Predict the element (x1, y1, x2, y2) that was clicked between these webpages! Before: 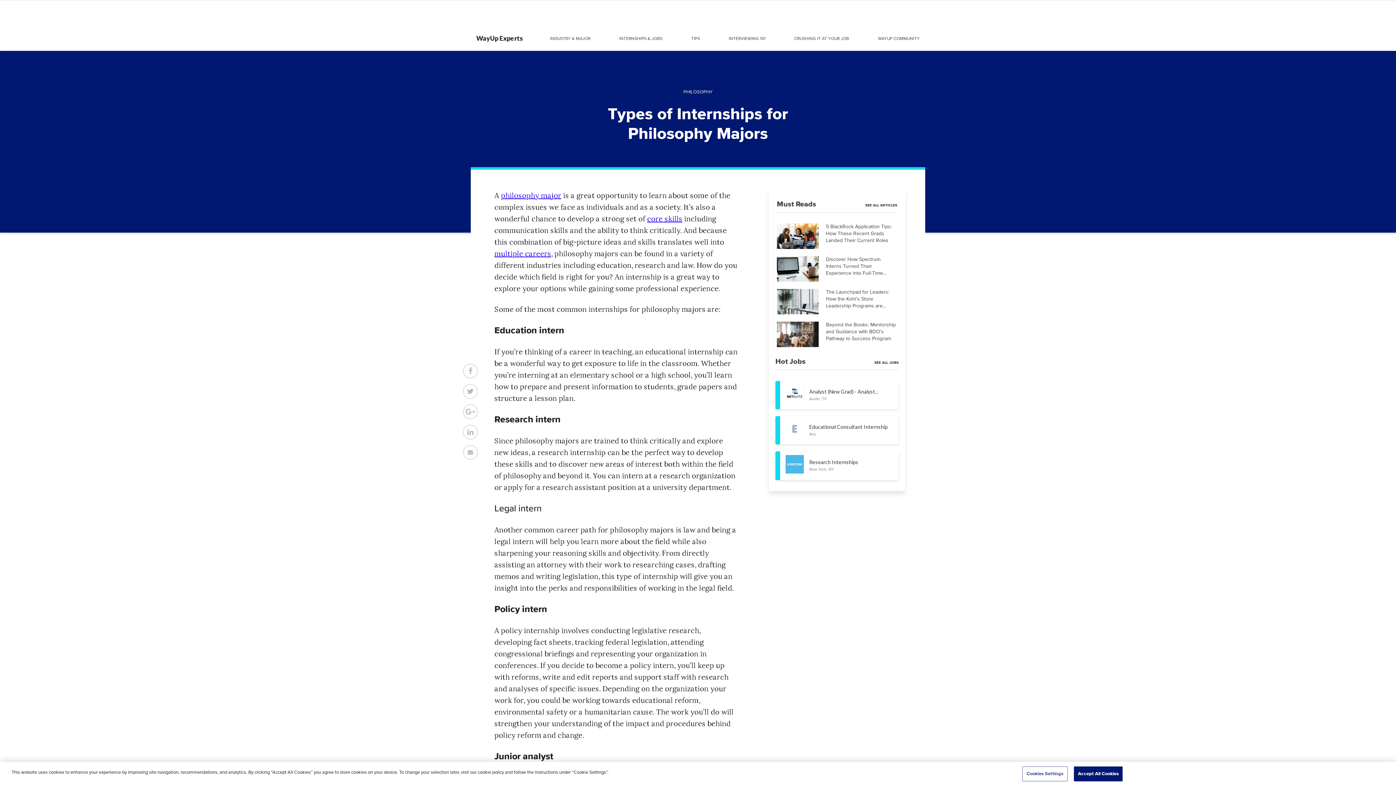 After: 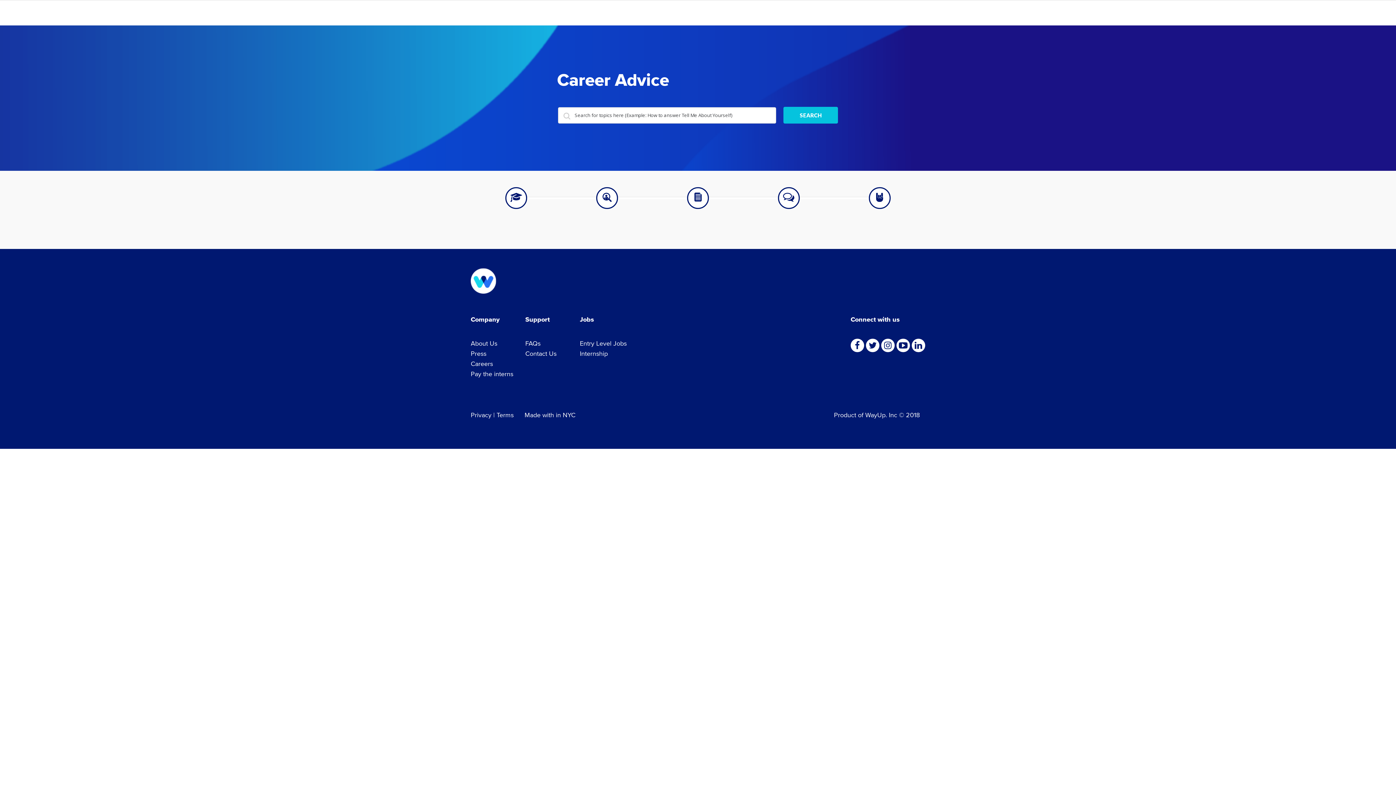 Action: bbox: (550, 25, 590, 50) label: INDUSTRY & MAJOR